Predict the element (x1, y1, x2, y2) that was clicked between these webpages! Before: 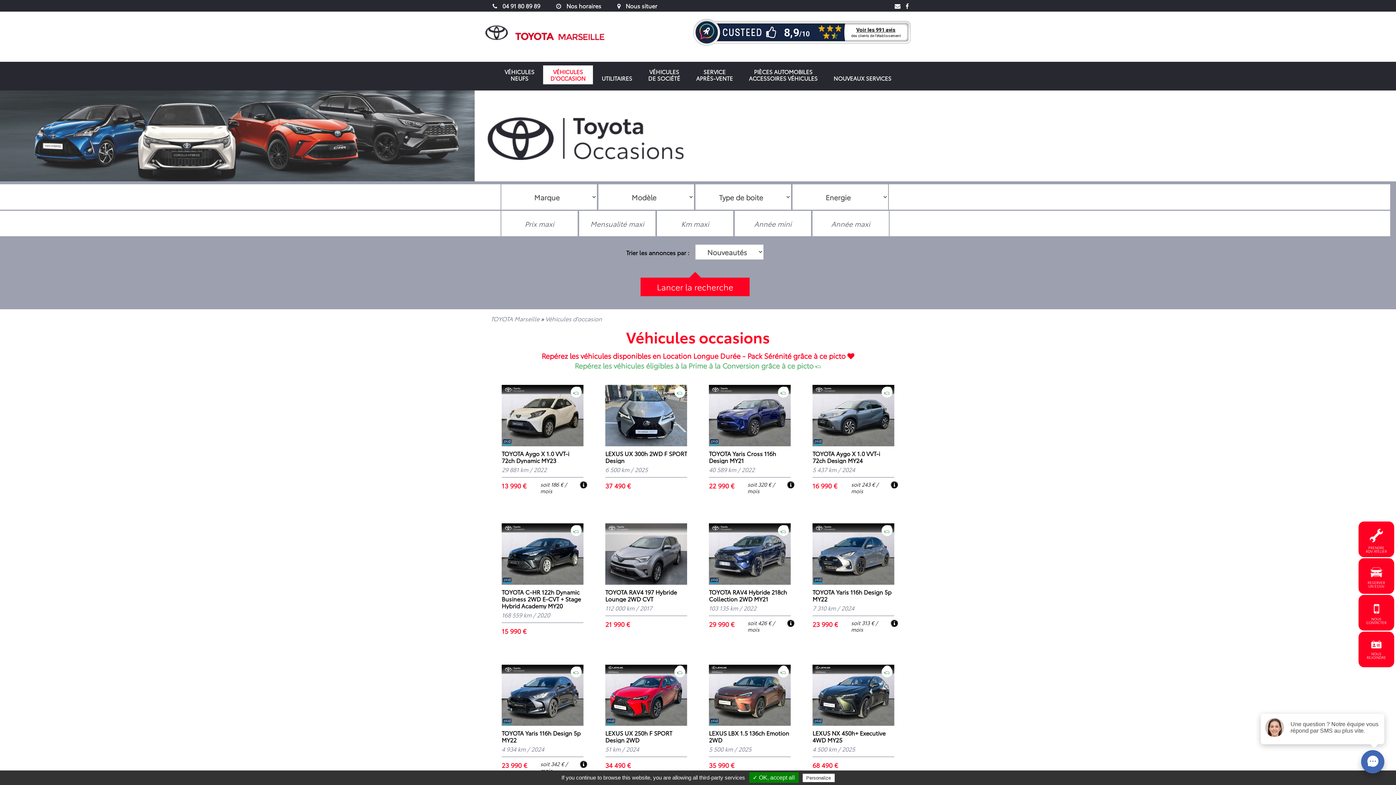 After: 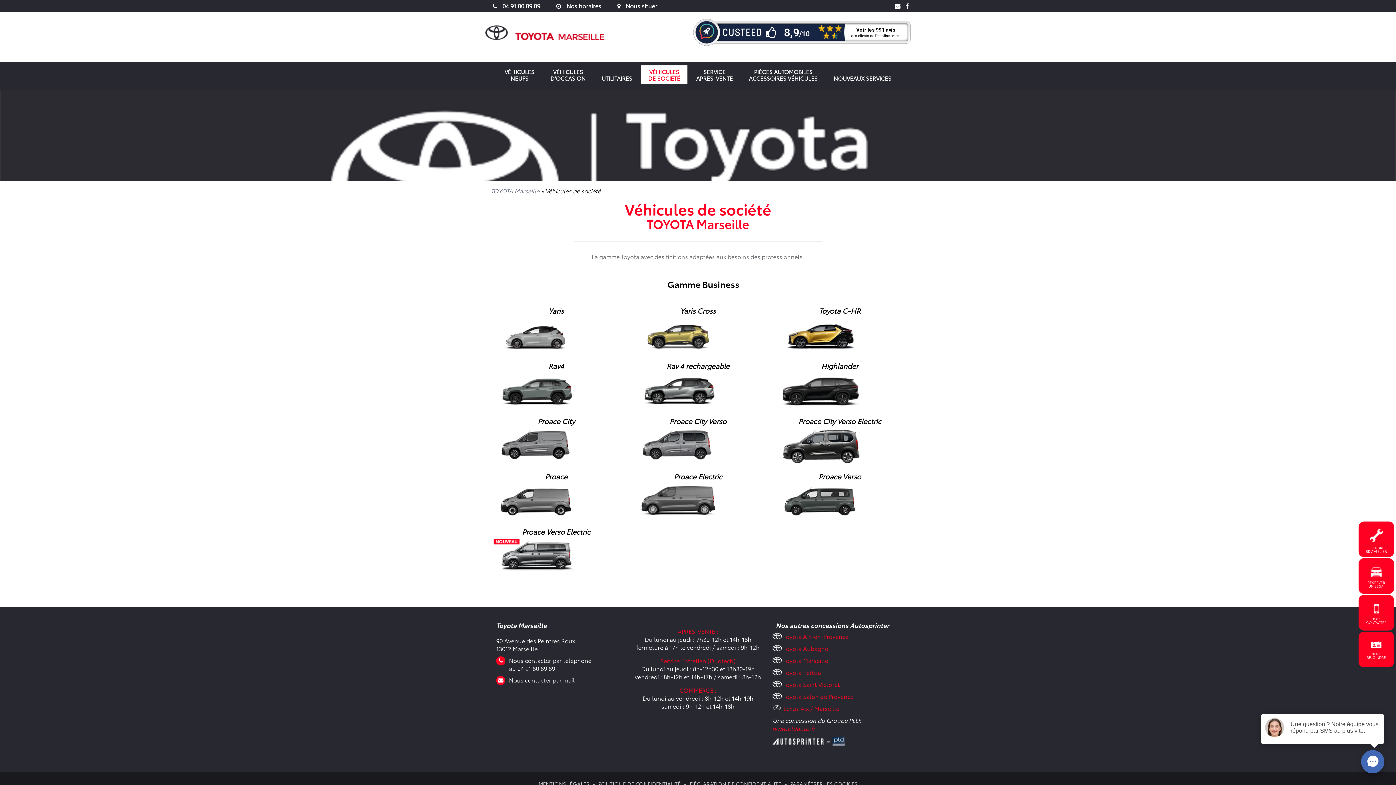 Action: bbox: (641, 65, 687, 84) label: VÉHICULES
DE SOCIÉTÉ